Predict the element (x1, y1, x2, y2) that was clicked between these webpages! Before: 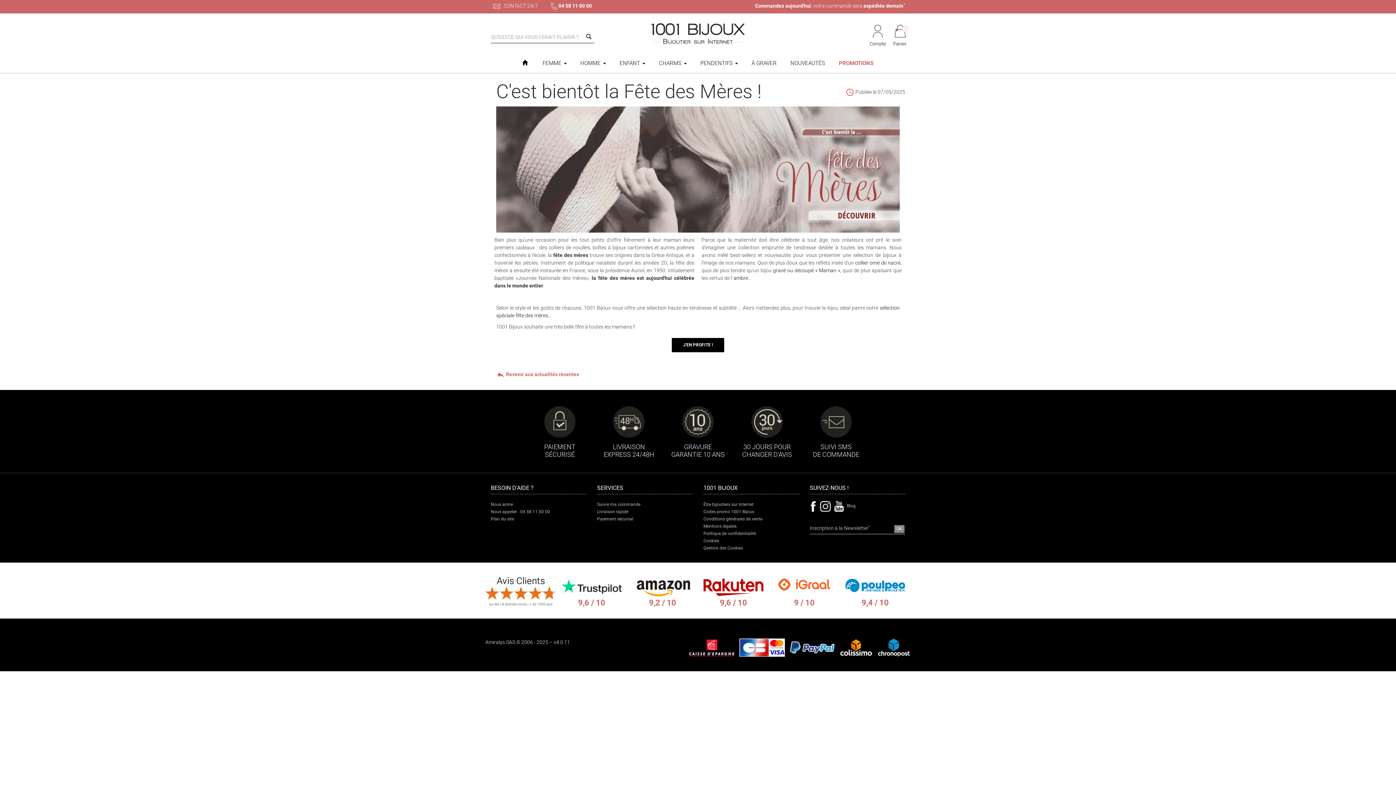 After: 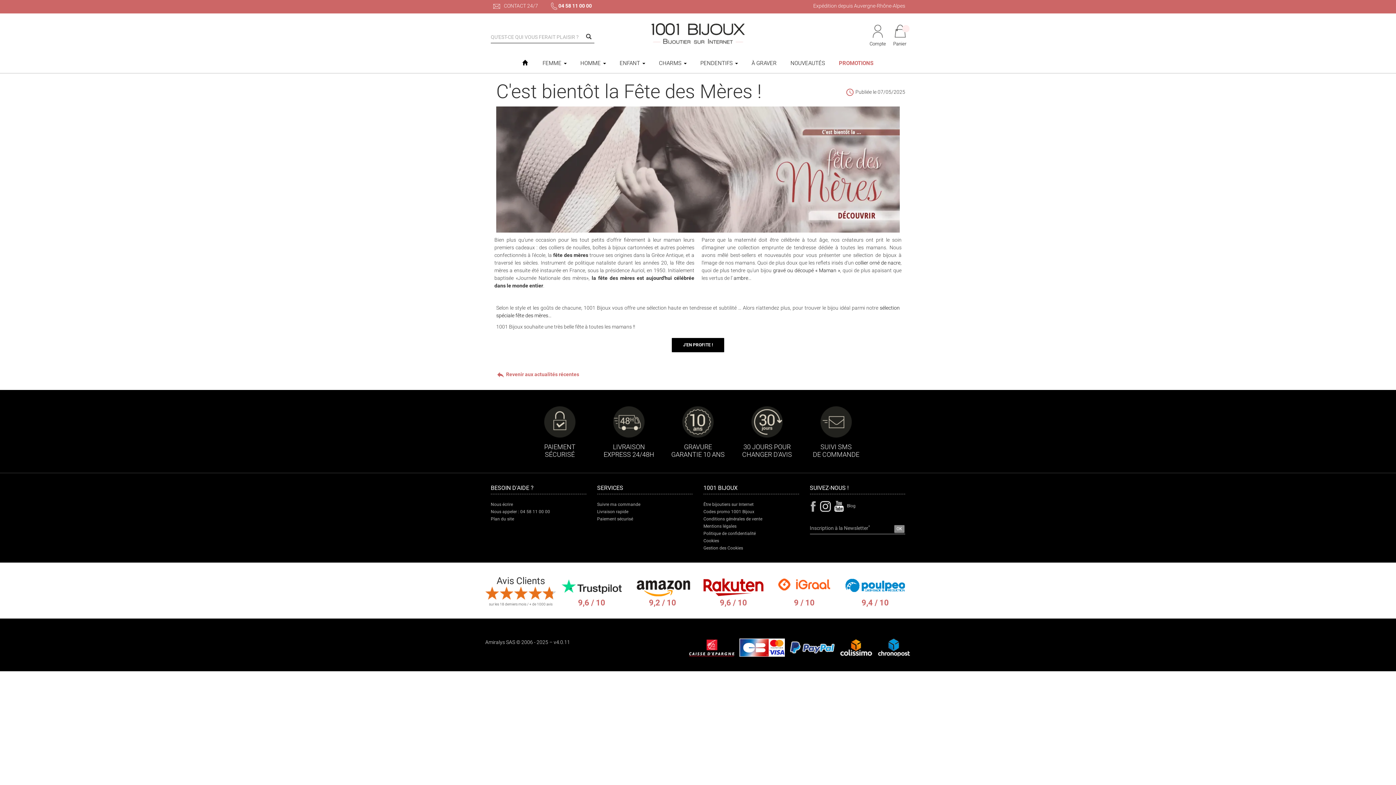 Action: bbox: (810, 501, 816, 512)